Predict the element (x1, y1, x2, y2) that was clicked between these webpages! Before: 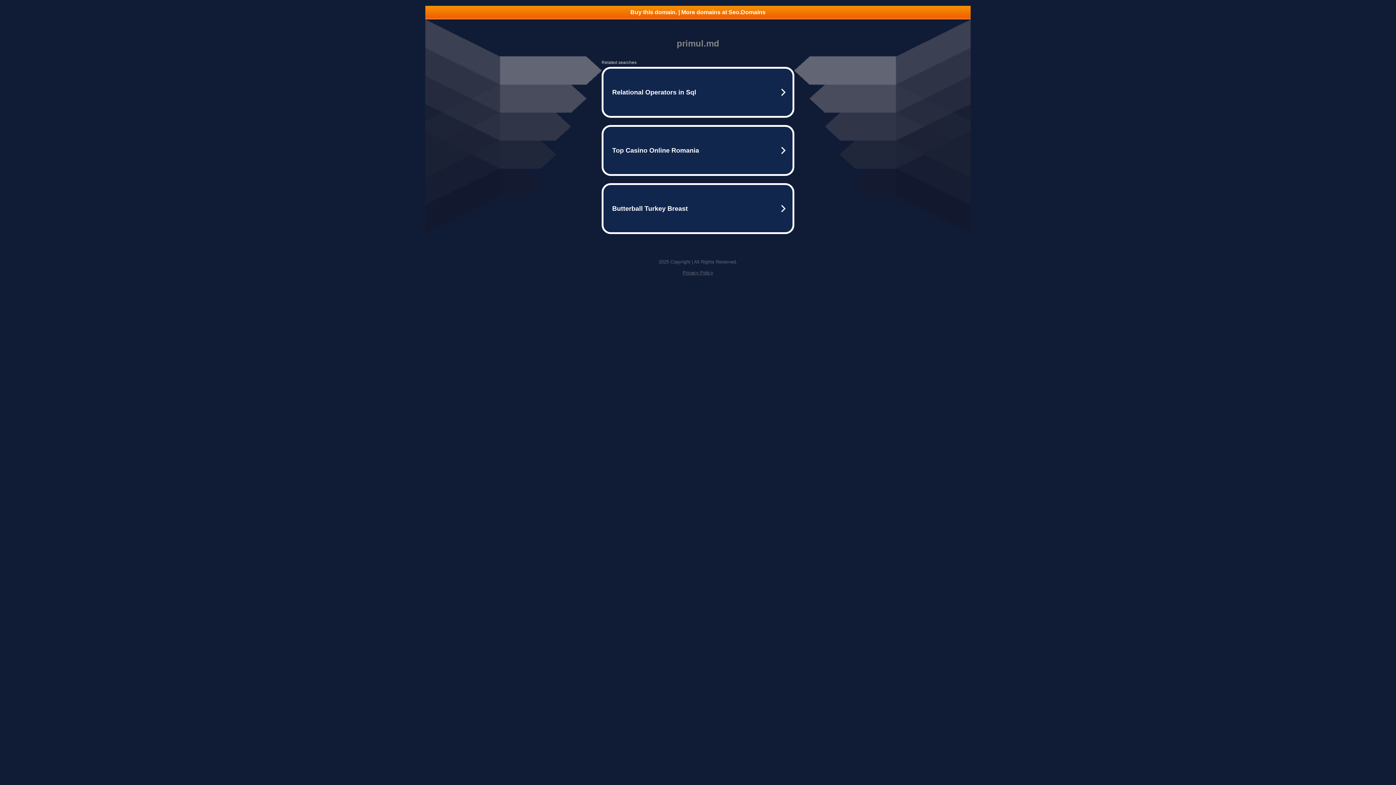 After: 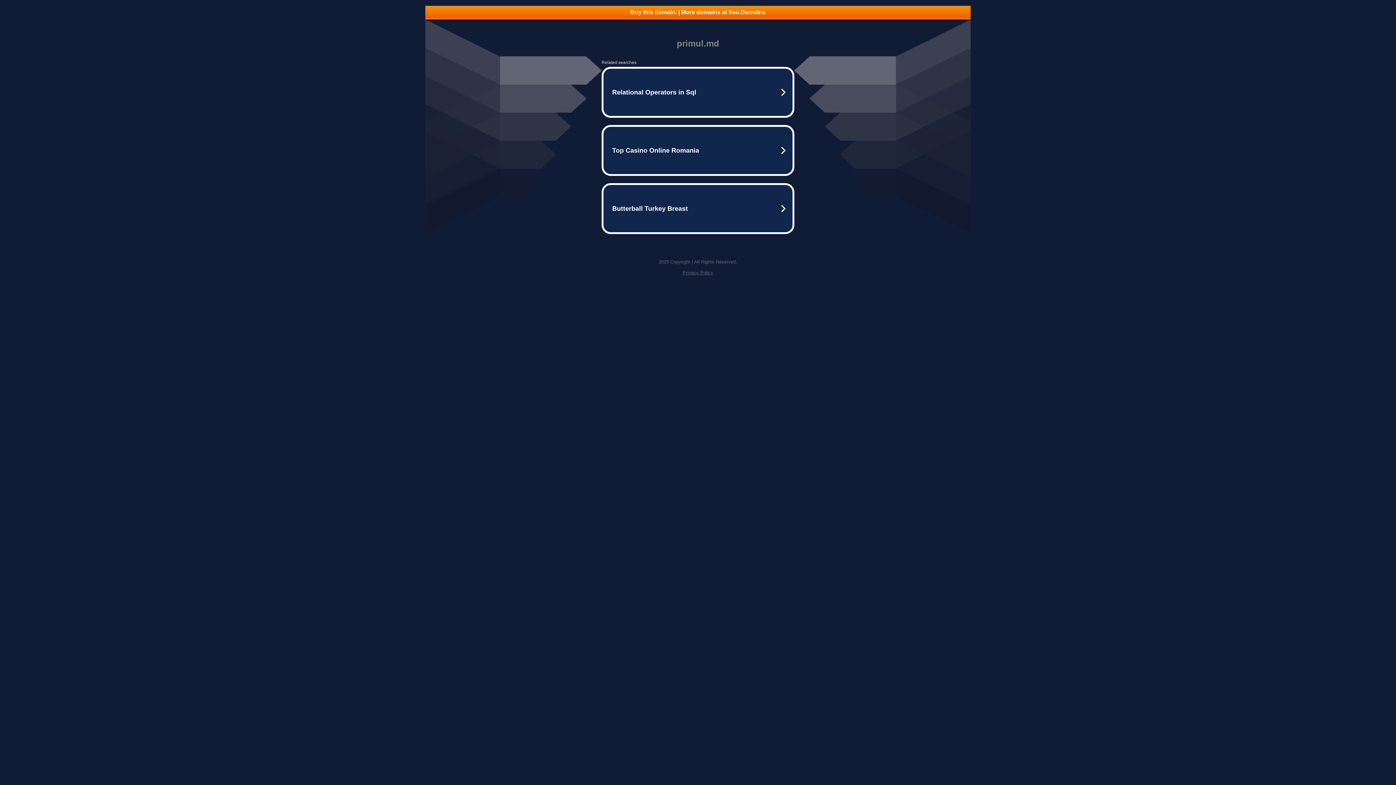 Action: bbox: (425, 5, 970, 18) label: Buy this domain. | More domains at Seo.Domains